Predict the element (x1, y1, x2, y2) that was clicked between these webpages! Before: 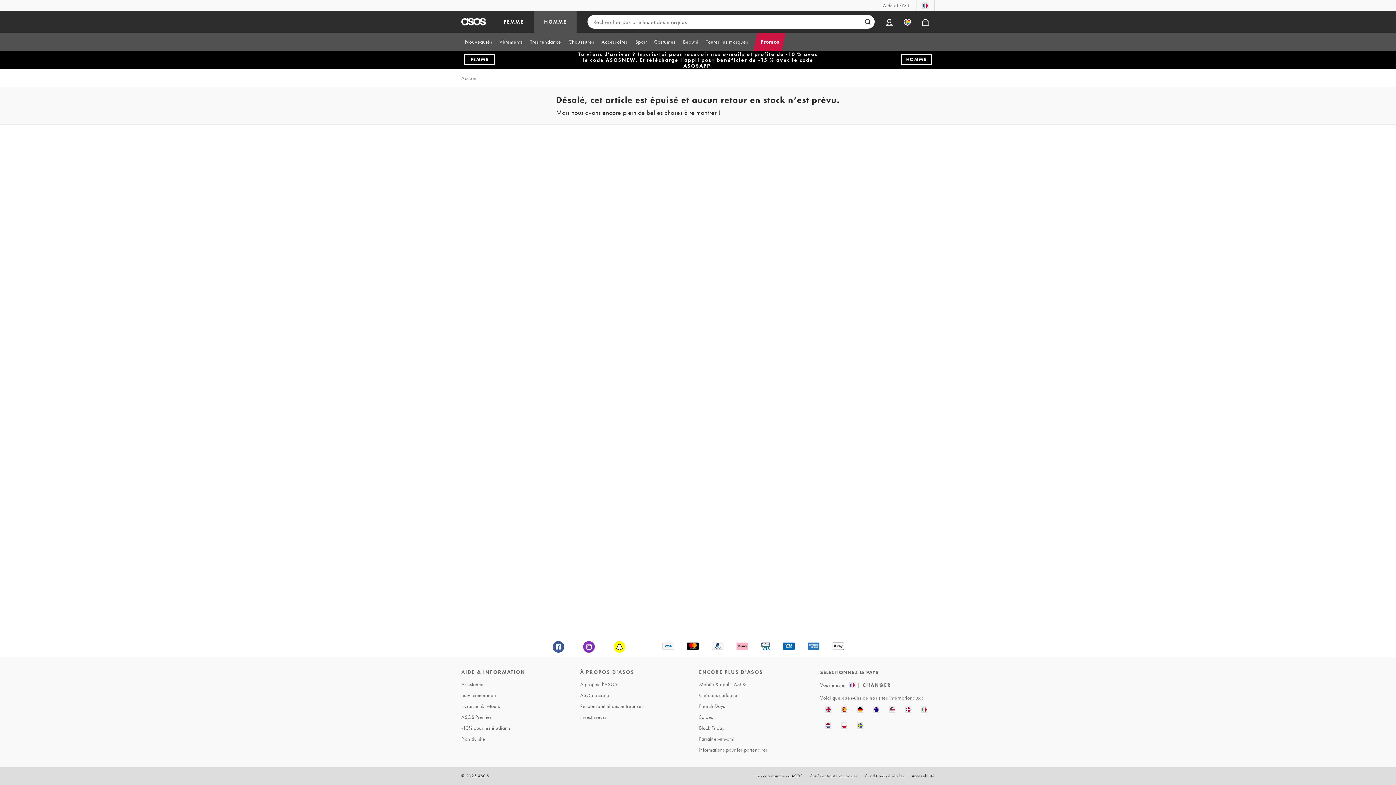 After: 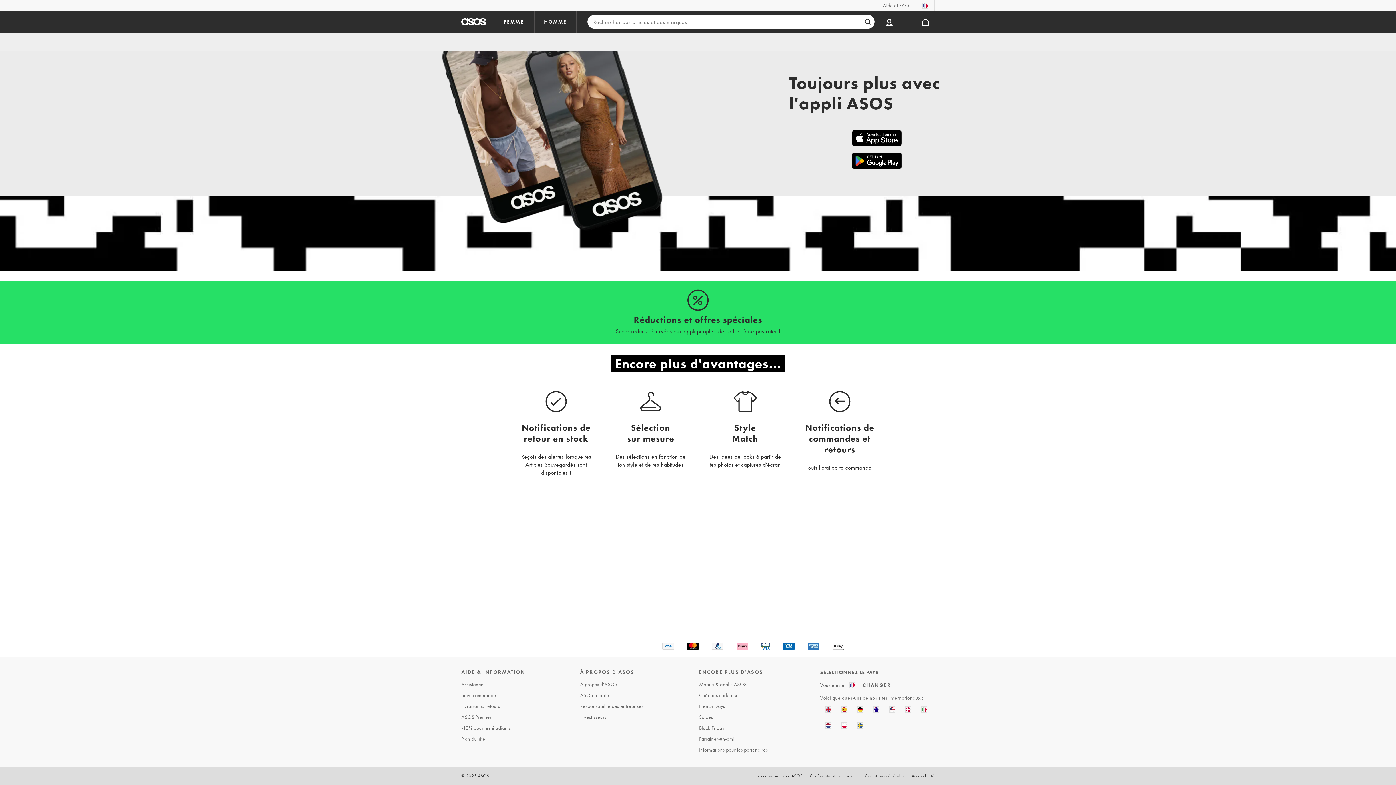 Action: bbox: (697, 679, 814, 690) label: Mobile & applis ASOS